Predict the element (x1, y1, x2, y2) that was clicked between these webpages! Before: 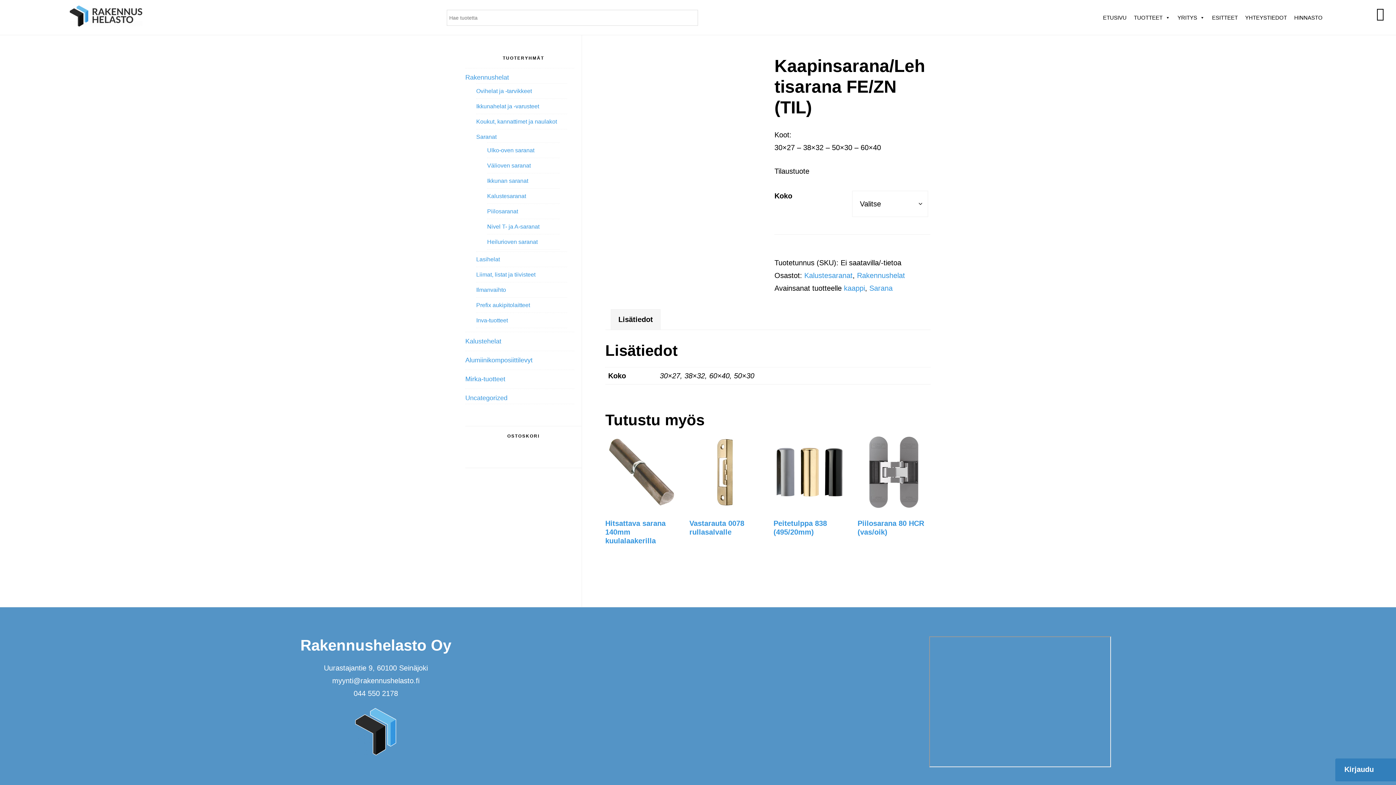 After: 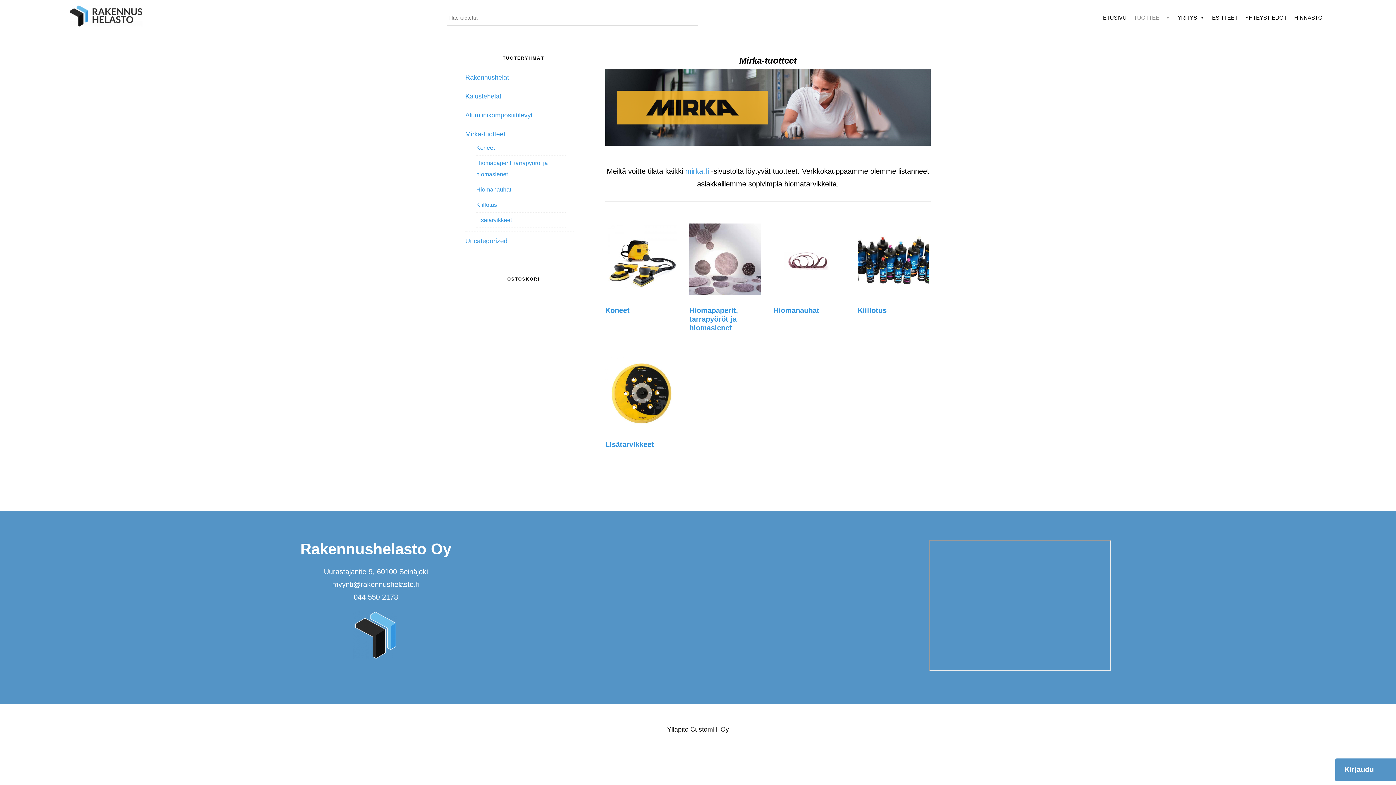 Action: label: Mirka-tuotteet bbox: (465, 375, 505, 382)